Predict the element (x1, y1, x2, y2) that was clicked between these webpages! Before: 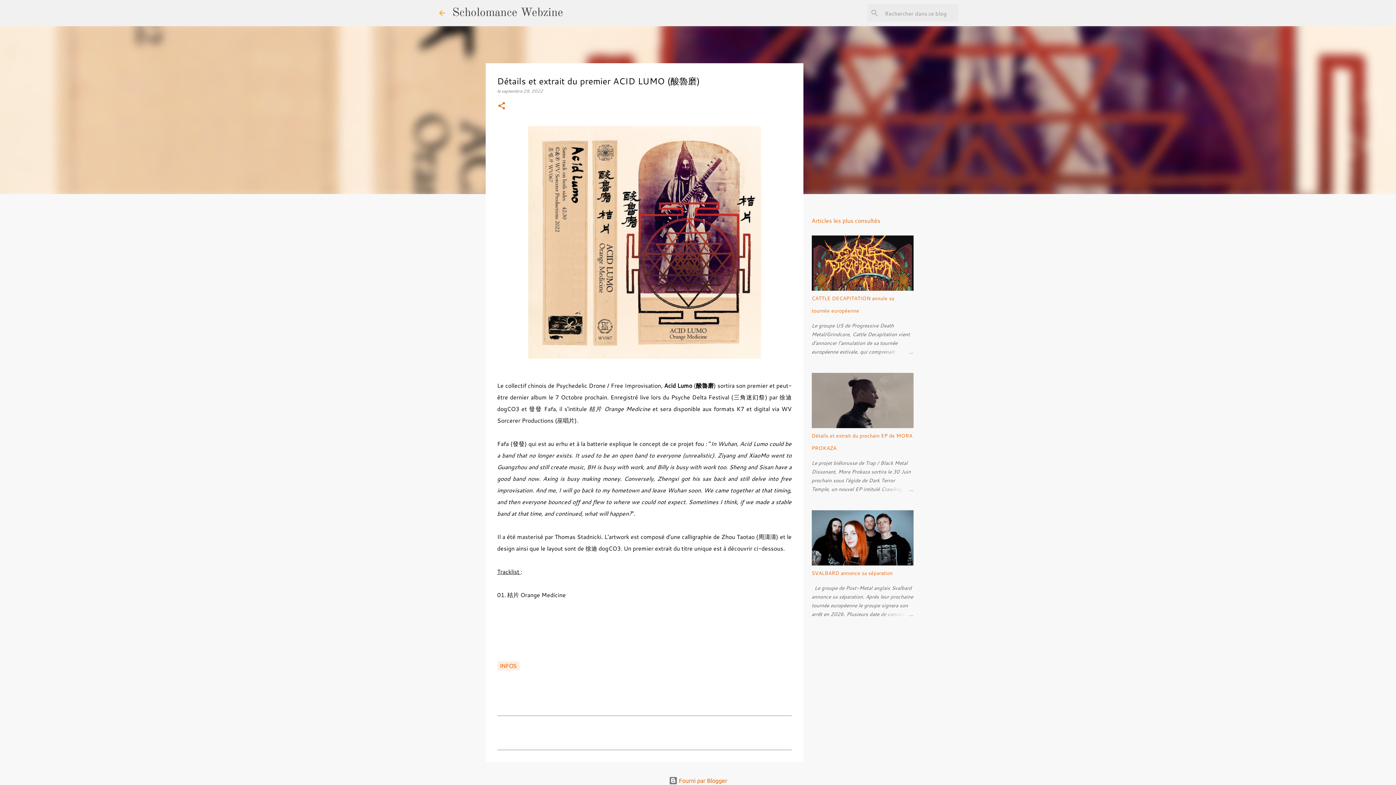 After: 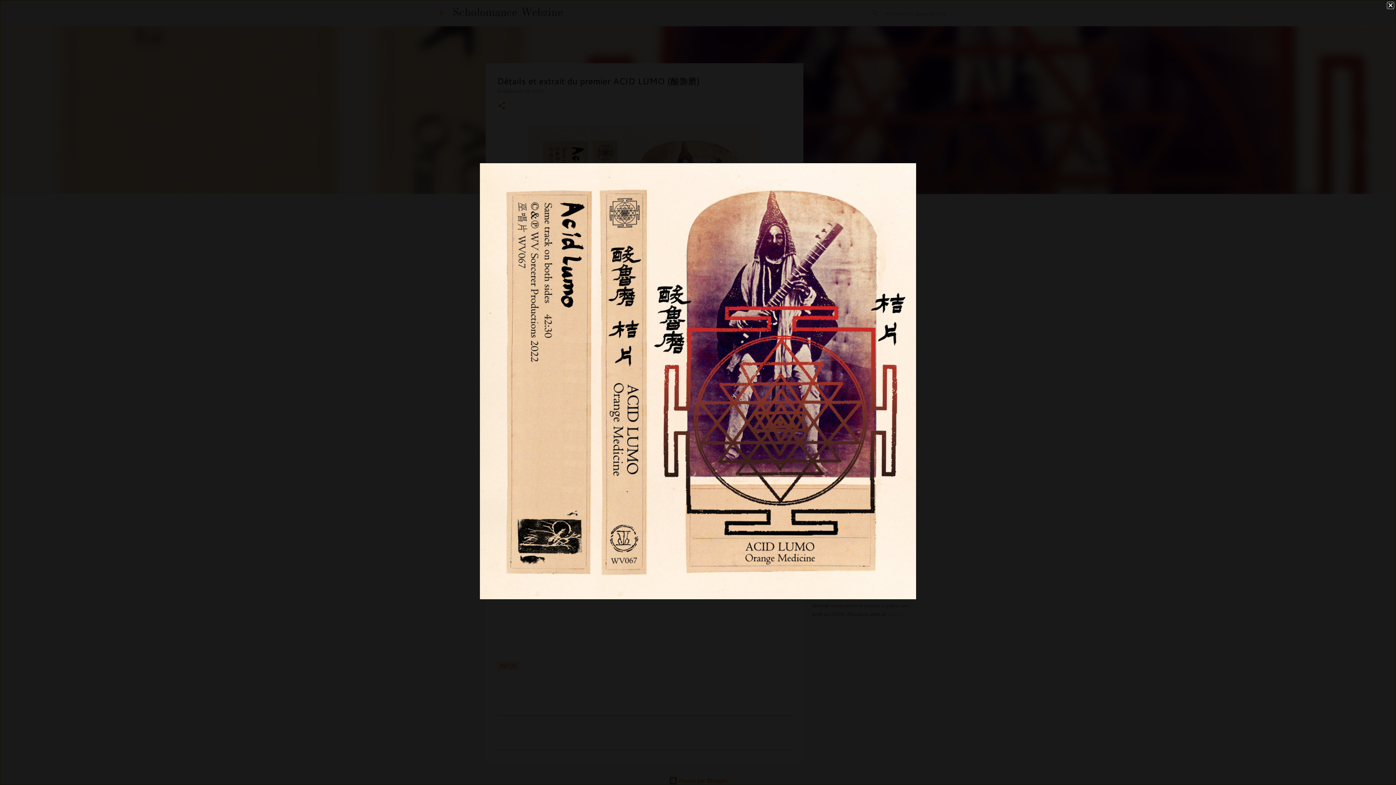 Action: bbox: (528, 352, 760, 360)